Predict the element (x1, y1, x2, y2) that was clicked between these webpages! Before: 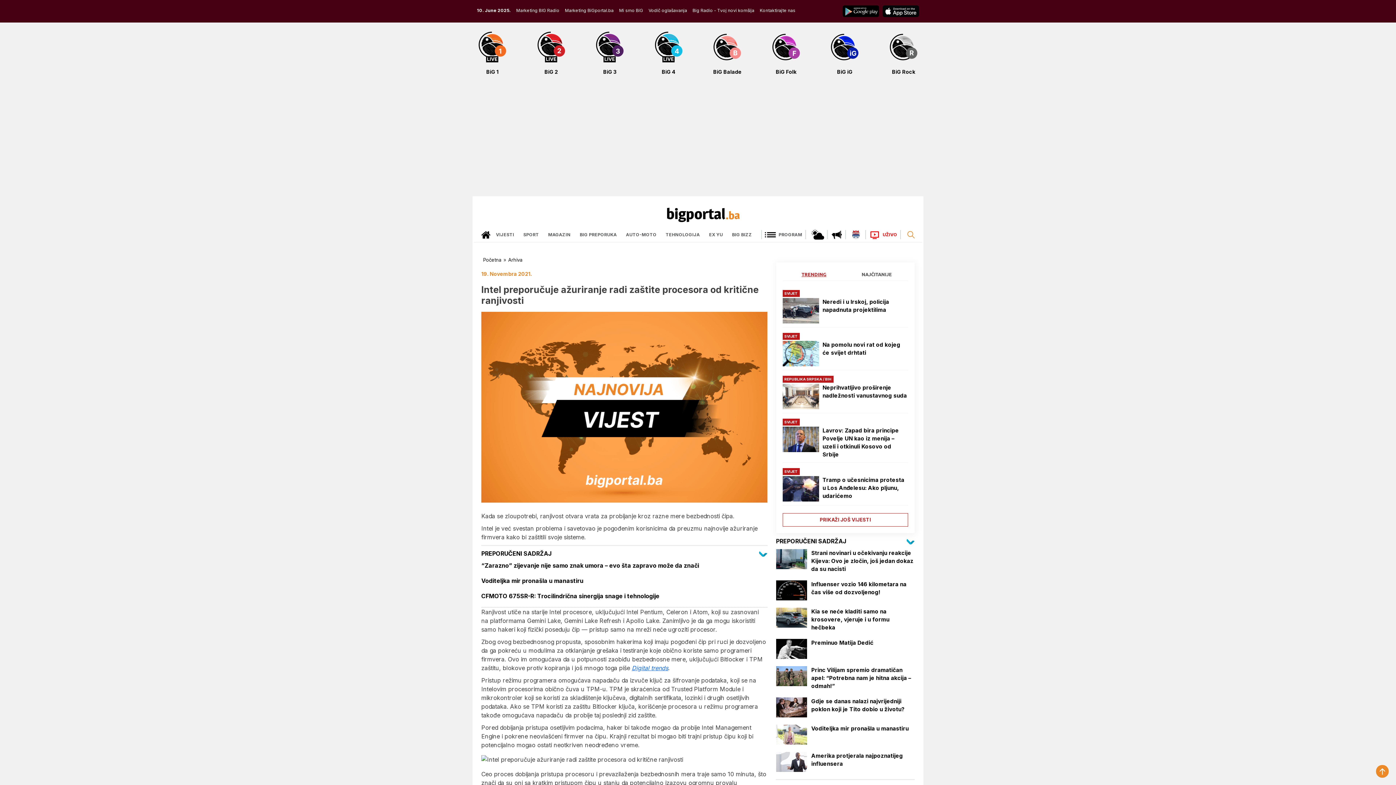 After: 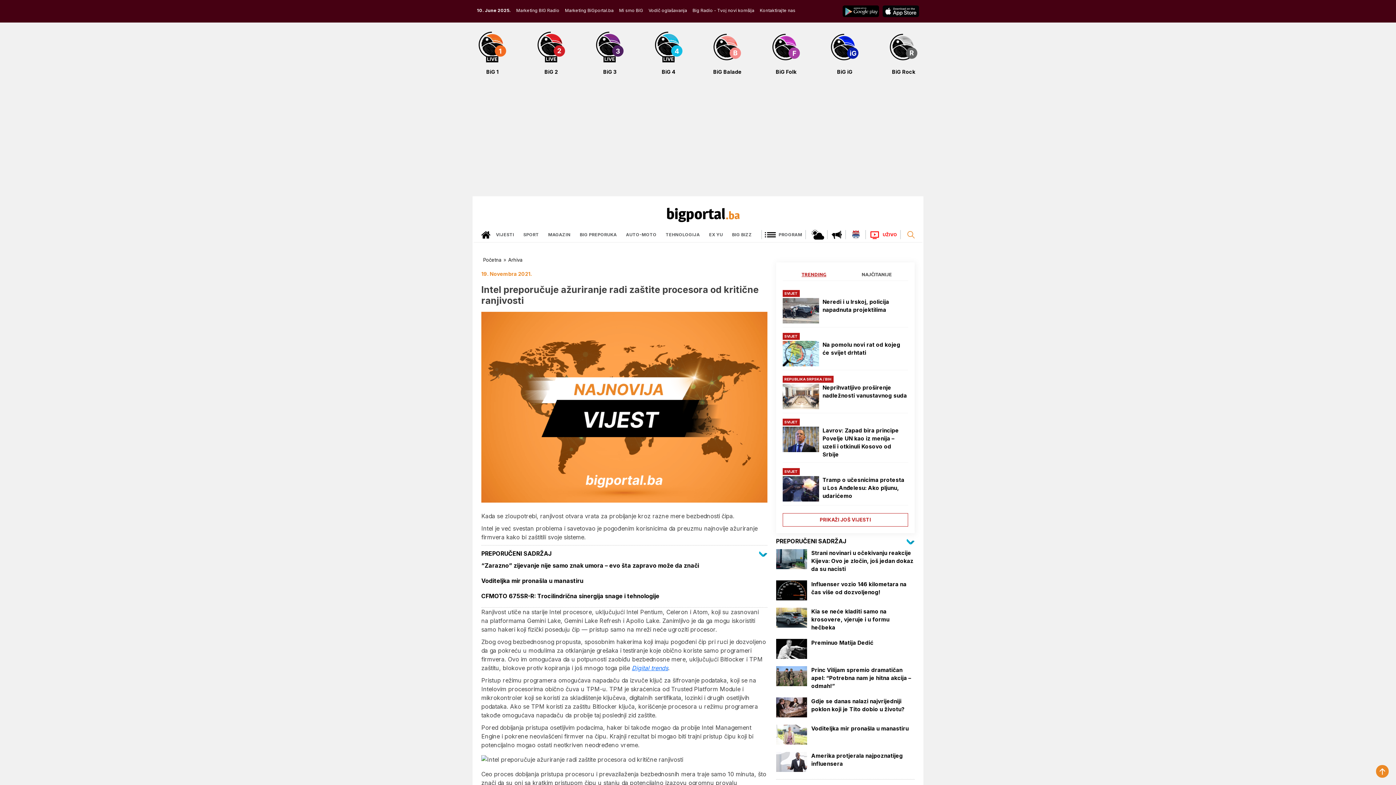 Action: bbox: (759, 550, 767, 557)